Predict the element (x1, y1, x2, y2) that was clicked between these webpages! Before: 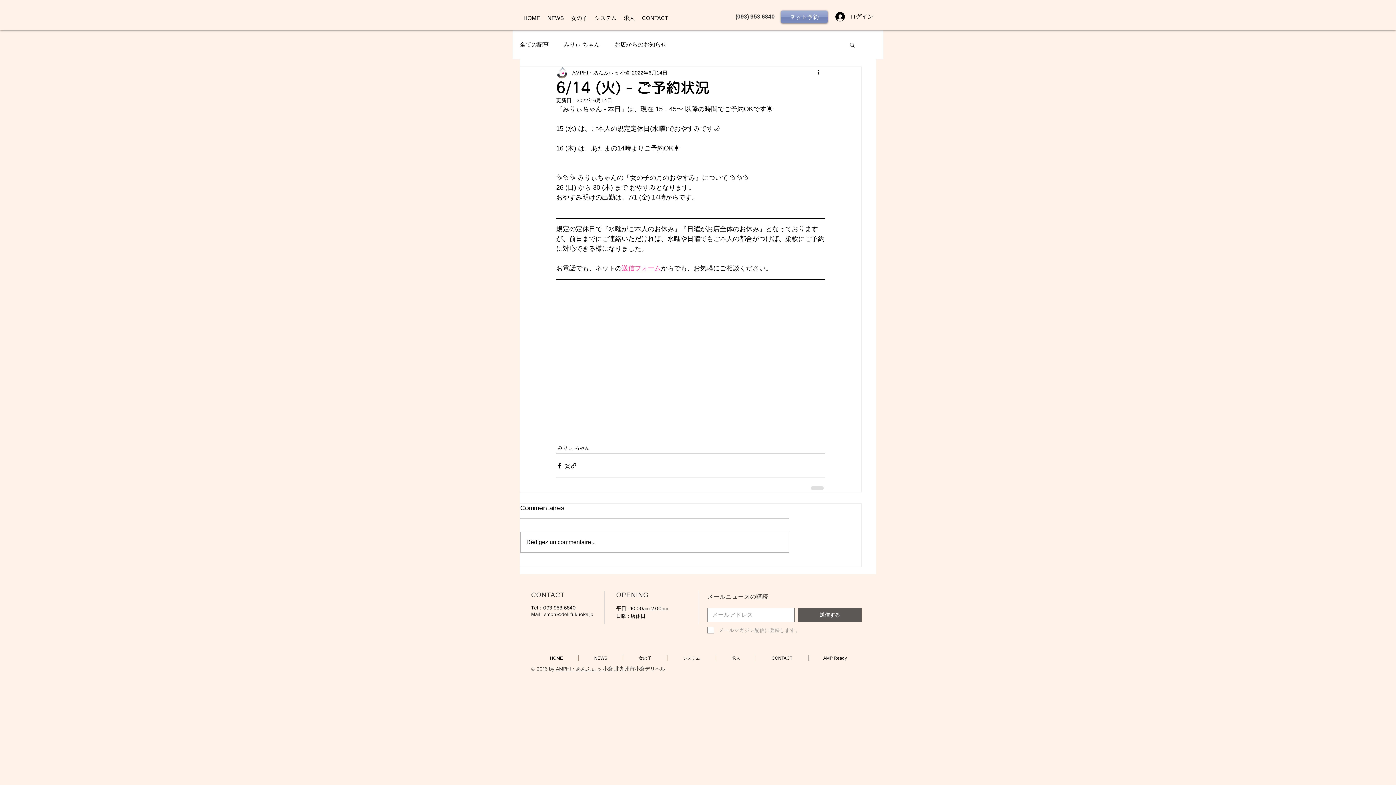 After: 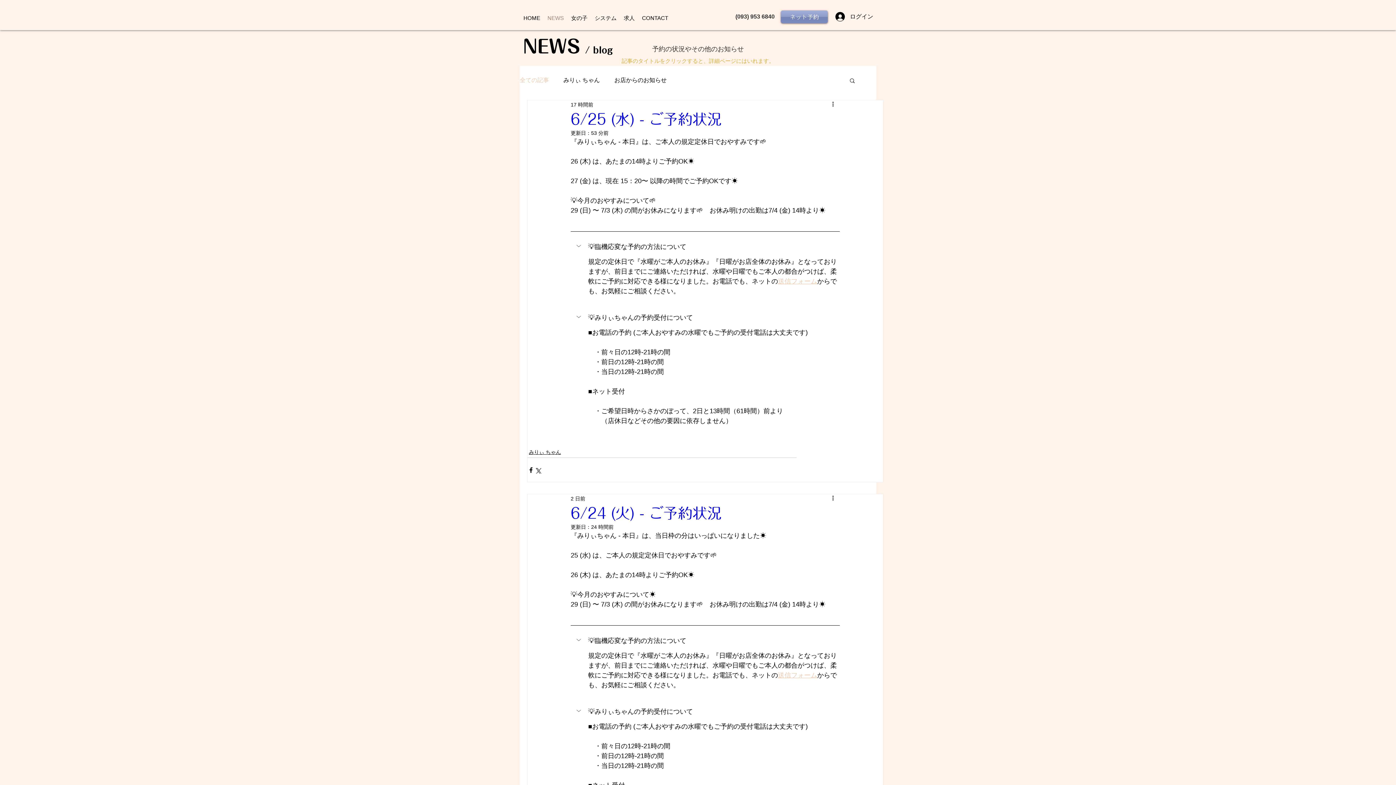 Action: label: NEWS bbox: (544, 12, 567, 23)